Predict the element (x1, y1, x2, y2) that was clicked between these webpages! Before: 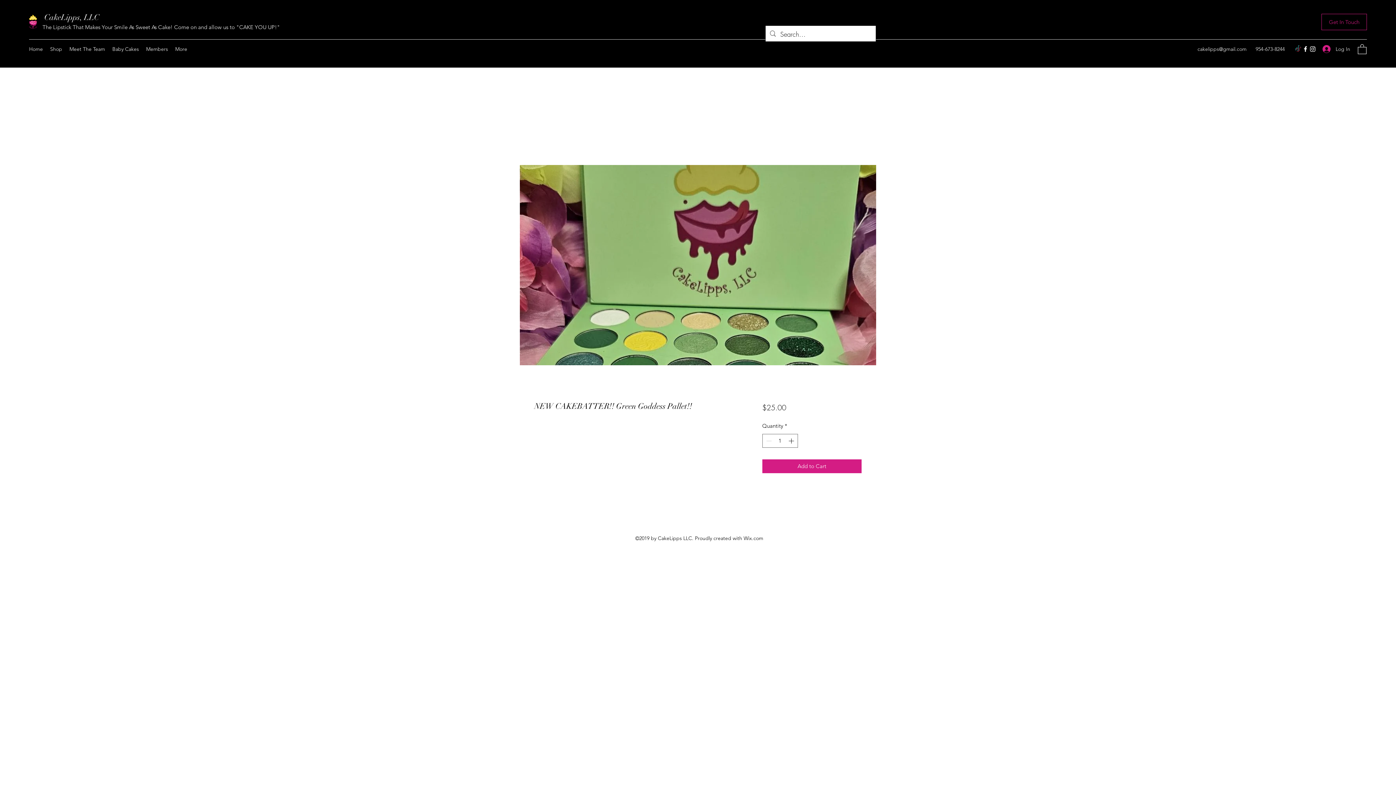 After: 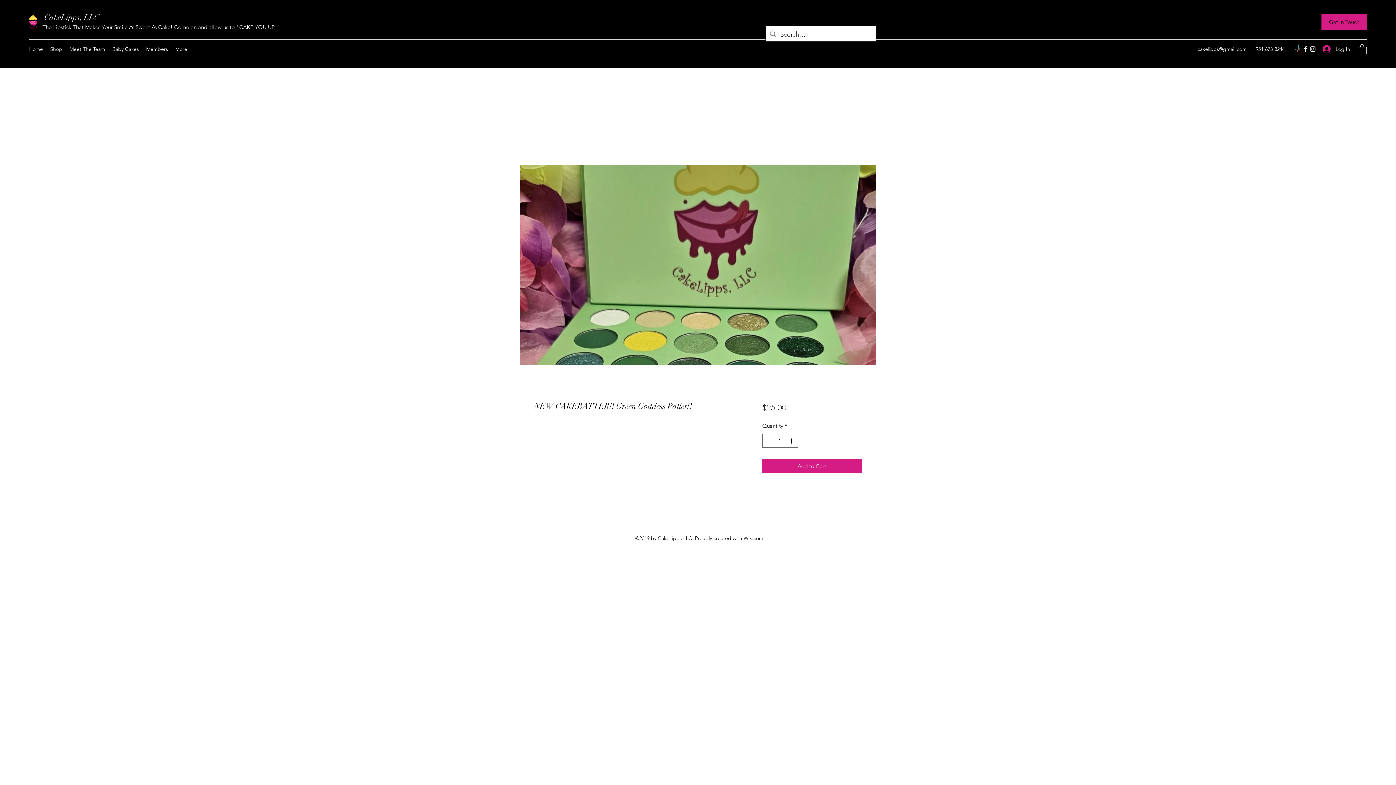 Action: bbox: (1321, 13, 1367, 30) label: Get In Touch